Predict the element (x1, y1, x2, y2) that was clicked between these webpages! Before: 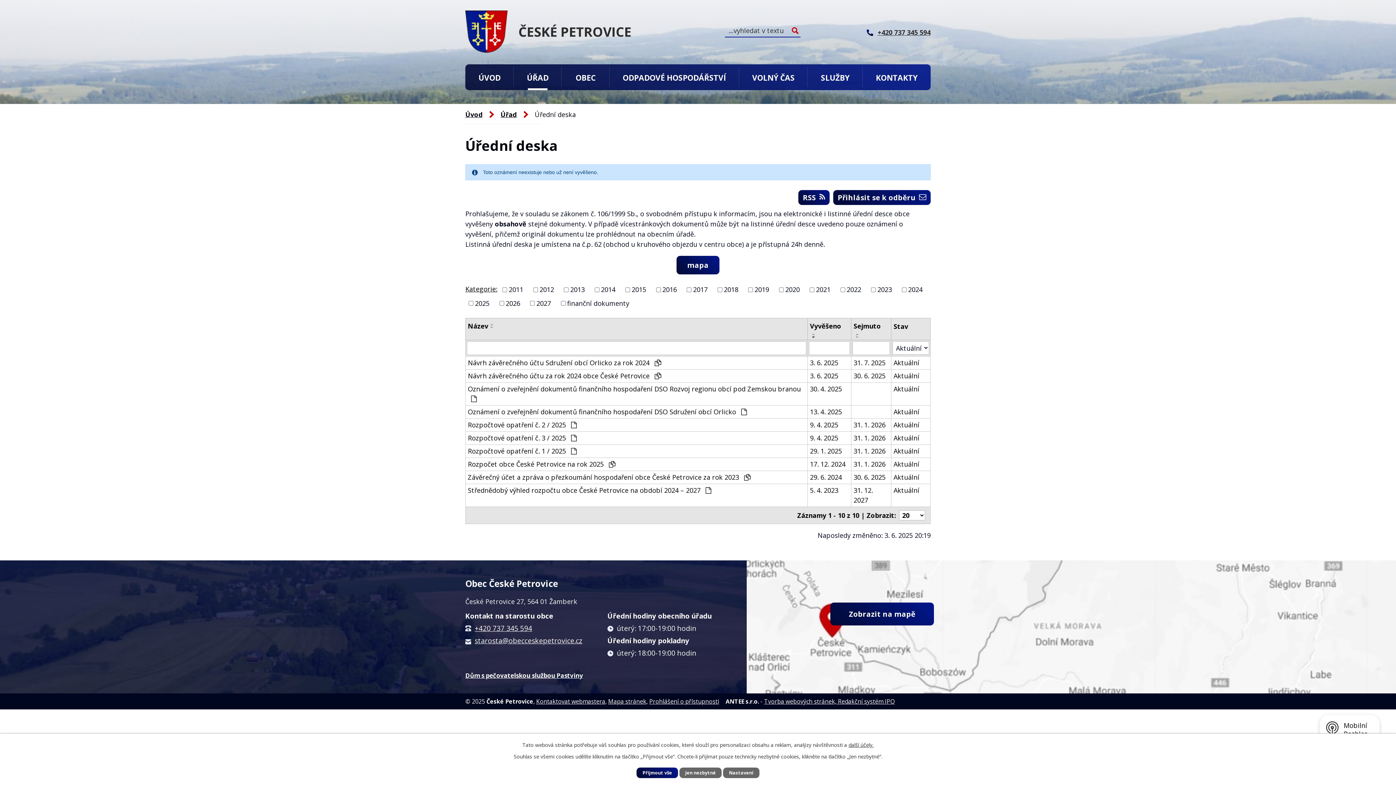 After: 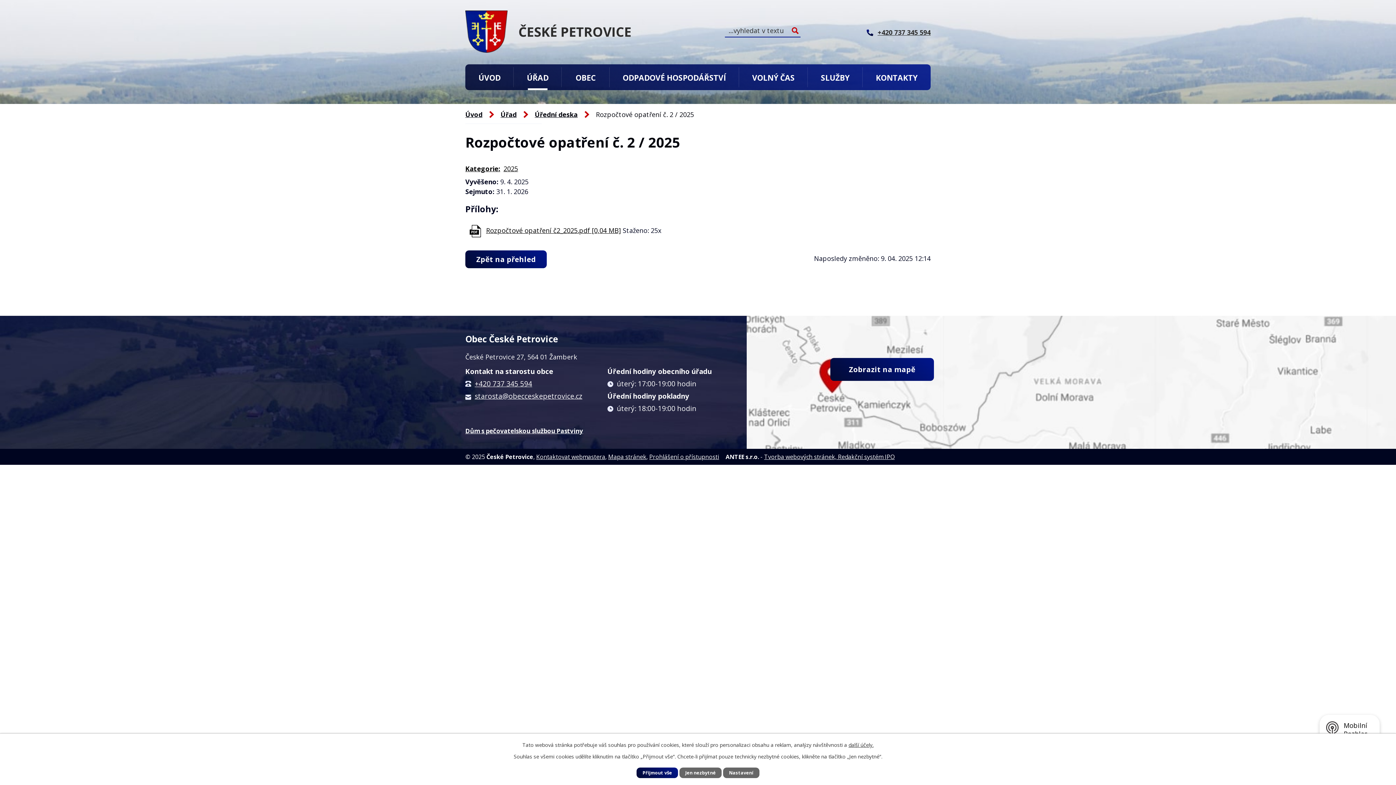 Action: bbox: (468, 420, 805, 430) label: Rozpočtové opatření č. 2 / 2025 